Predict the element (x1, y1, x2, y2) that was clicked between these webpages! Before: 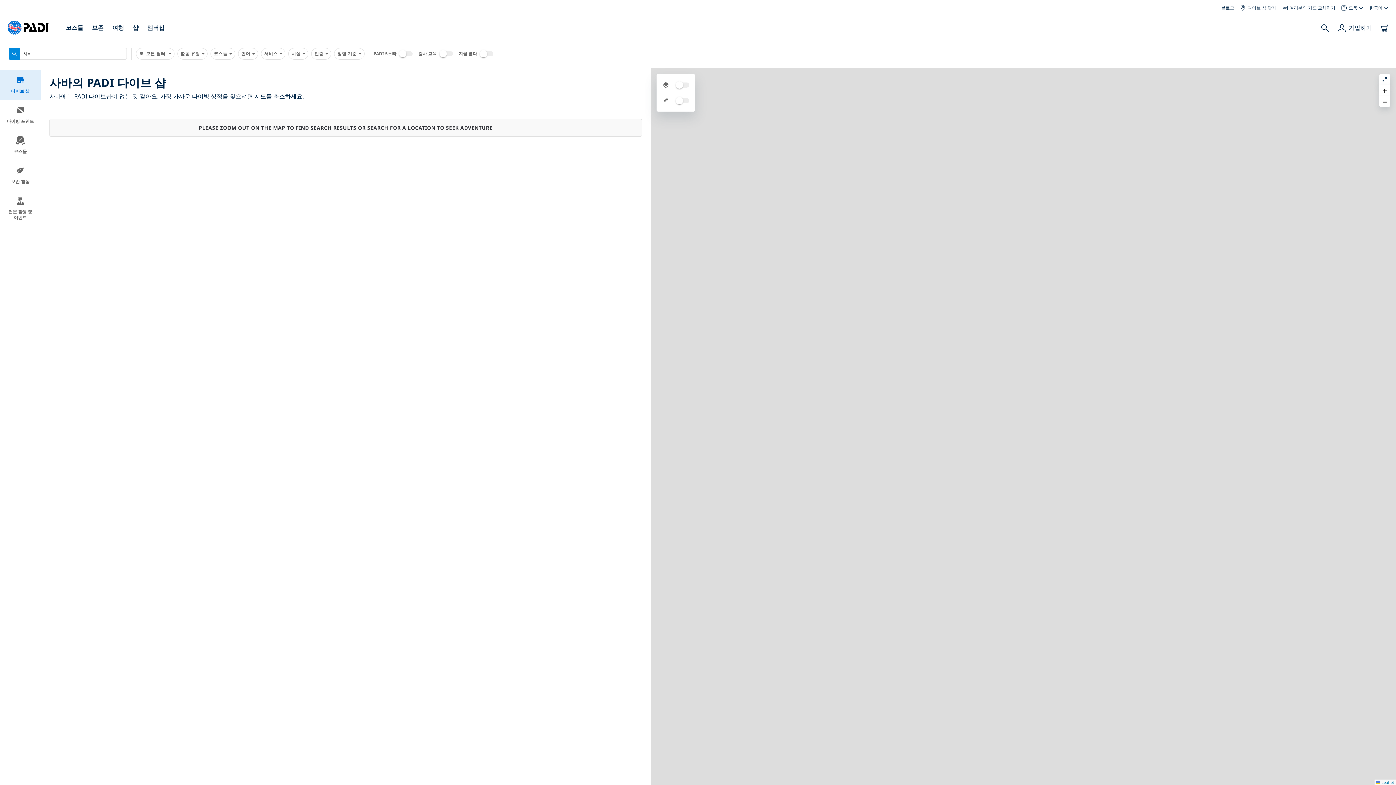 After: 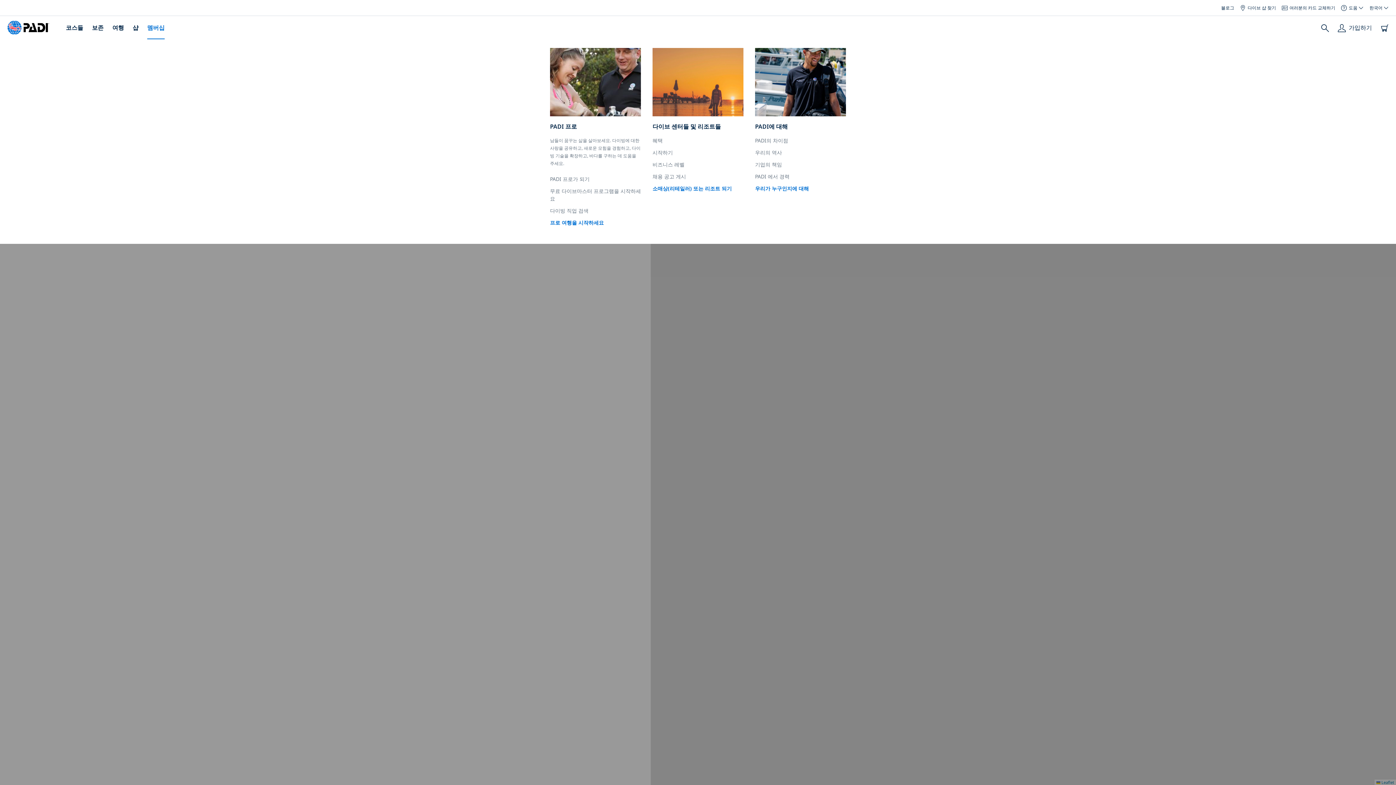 Action: bbox: (147, 23, 164, 32) label: 멤버십